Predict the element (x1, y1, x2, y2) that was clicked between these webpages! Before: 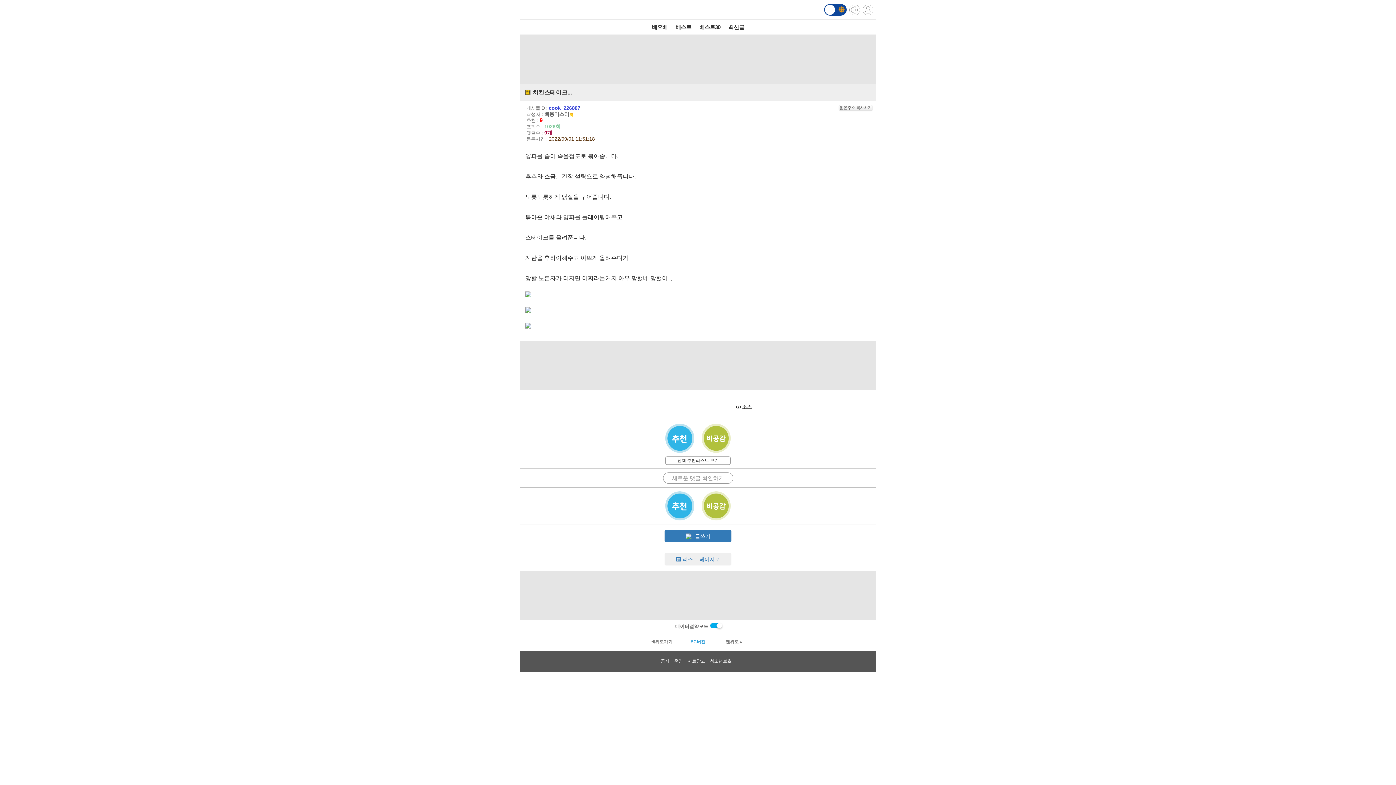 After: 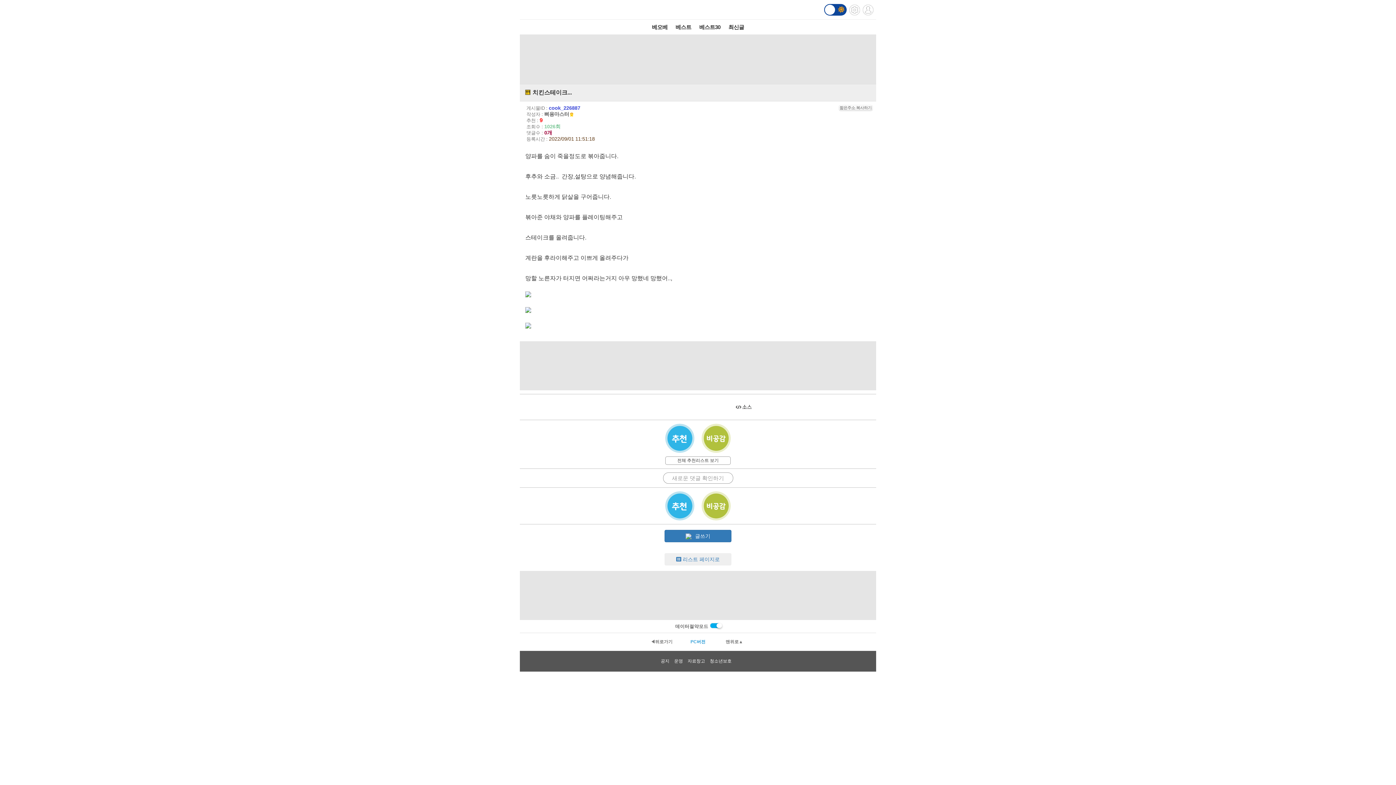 Action: bbox: (544, 111, 569, 117) label: 삐용마스터